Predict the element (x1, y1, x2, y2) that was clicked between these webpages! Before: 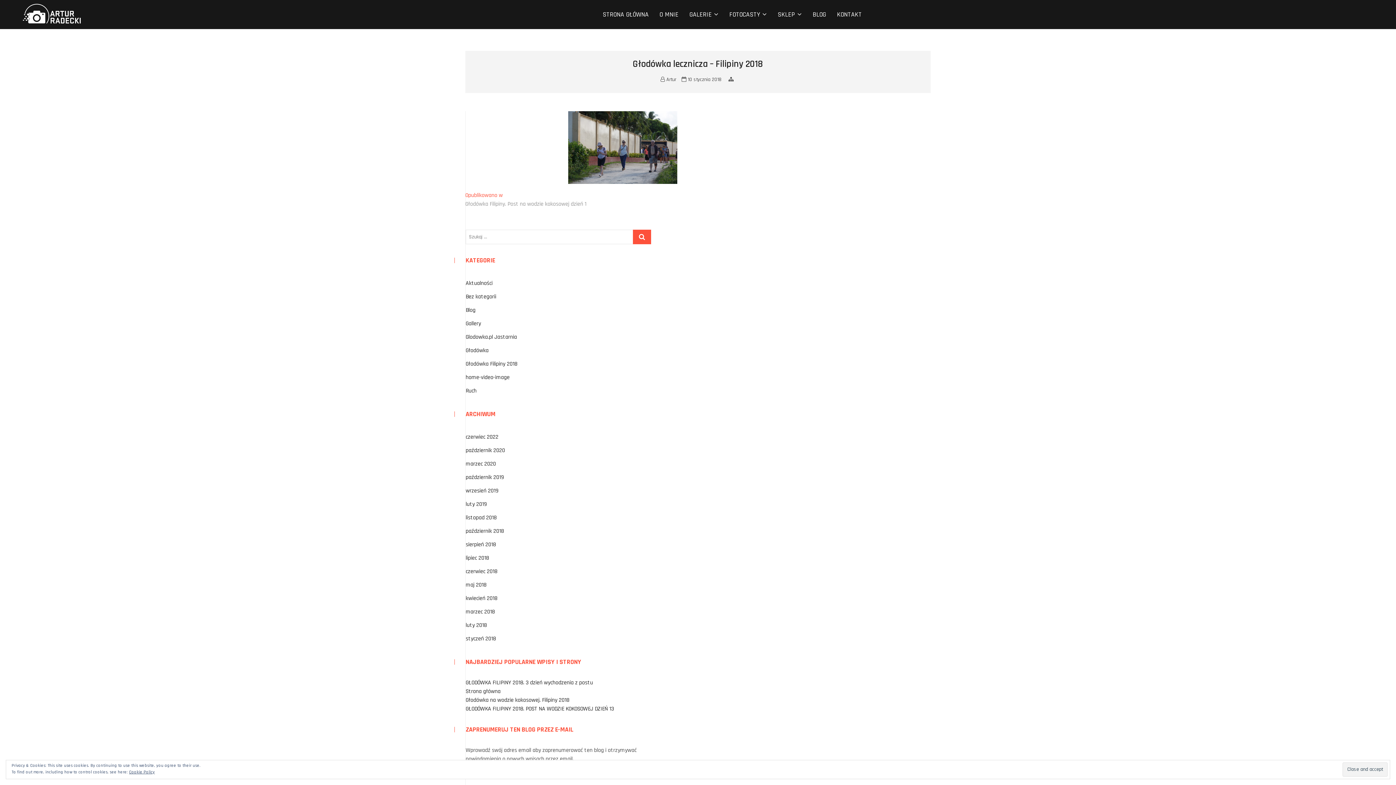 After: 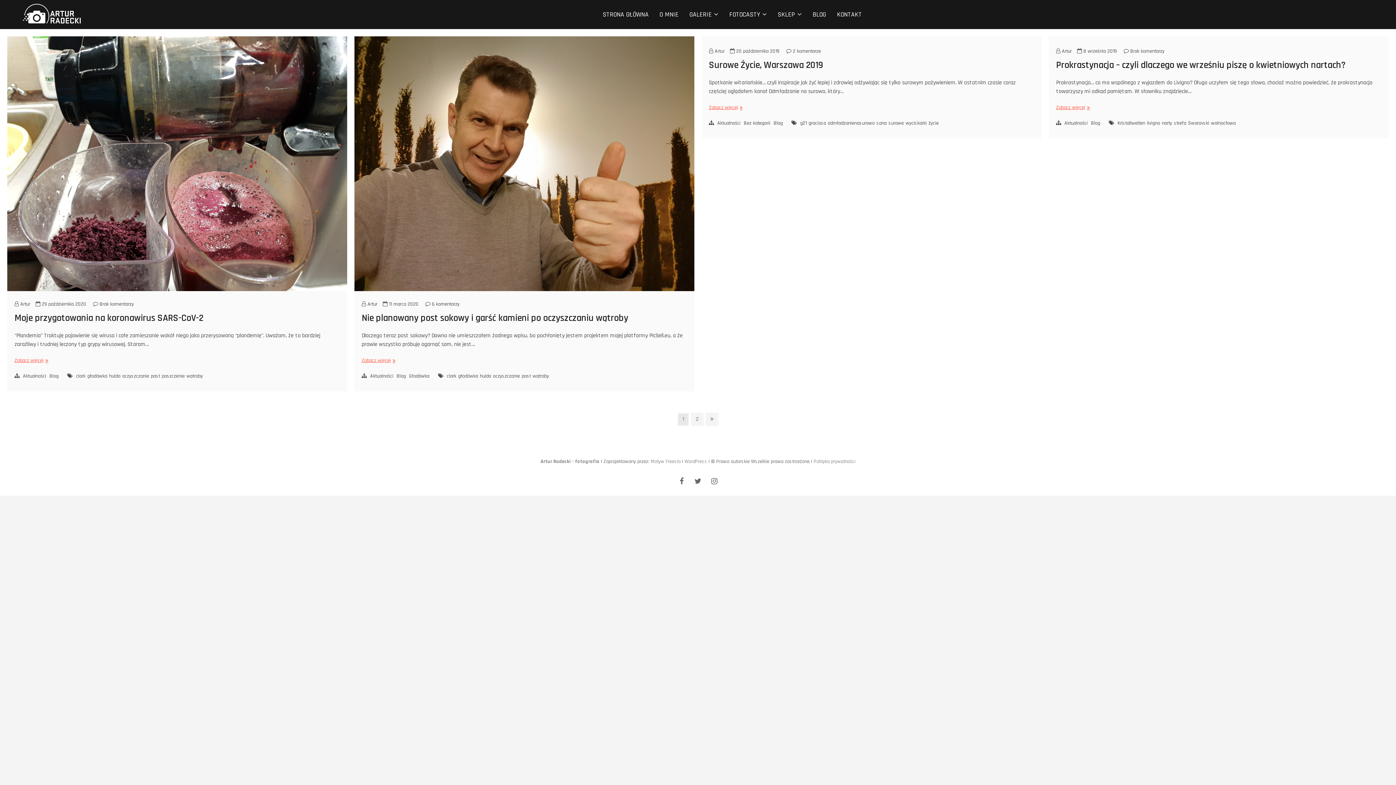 Action: label: Aktualności bbox: (465, 279, 492, 287)